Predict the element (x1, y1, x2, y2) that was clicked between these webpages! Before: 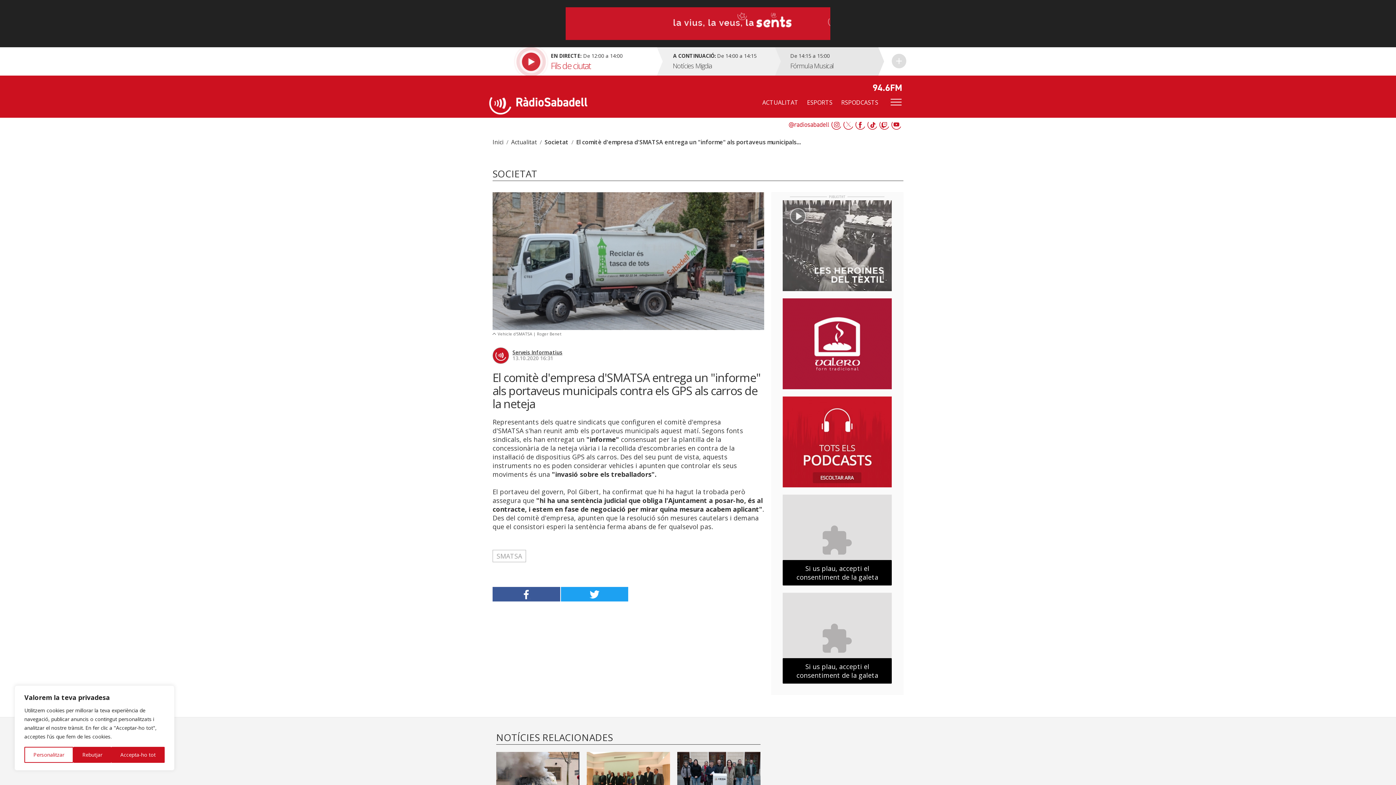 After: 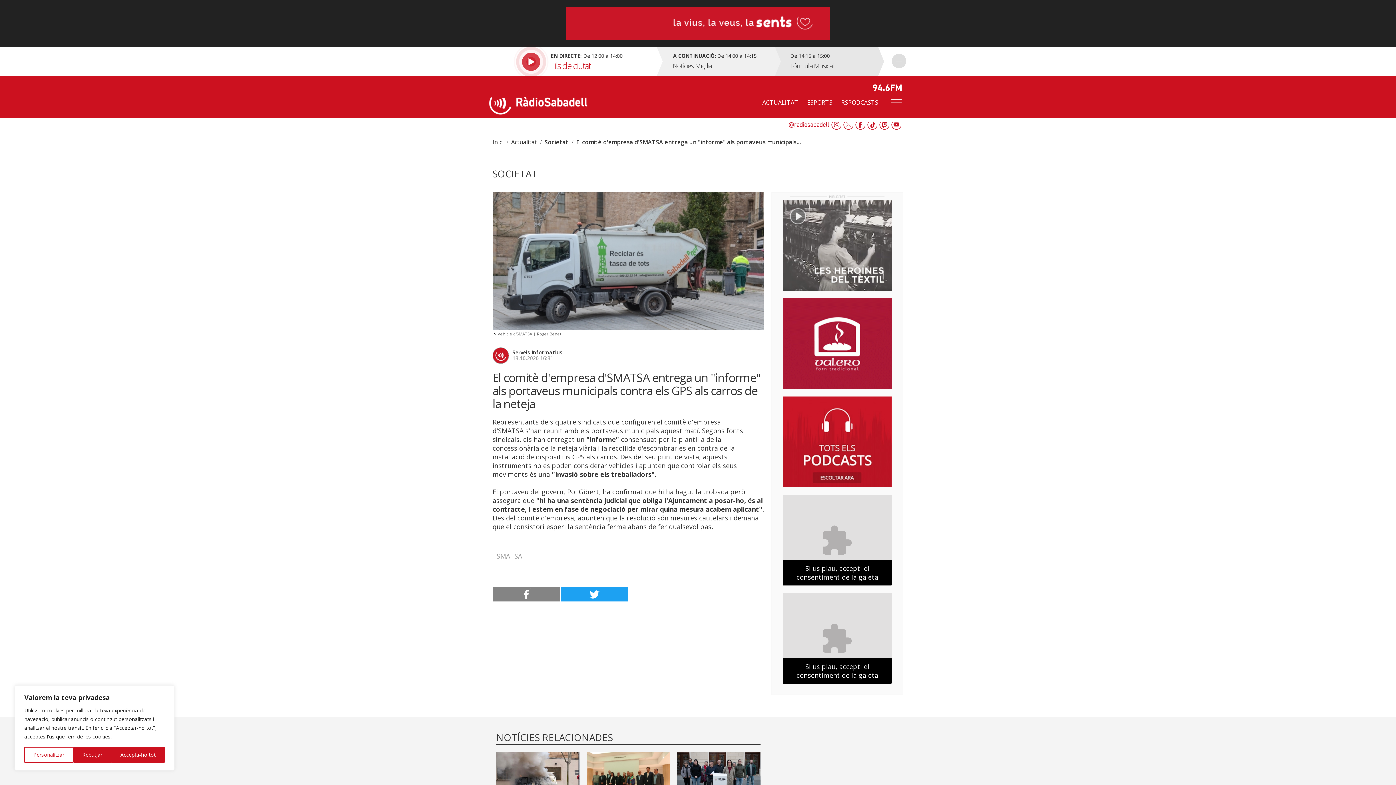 Action: label: Compartir a Facebook bbox: (492, 587, 560, 601)